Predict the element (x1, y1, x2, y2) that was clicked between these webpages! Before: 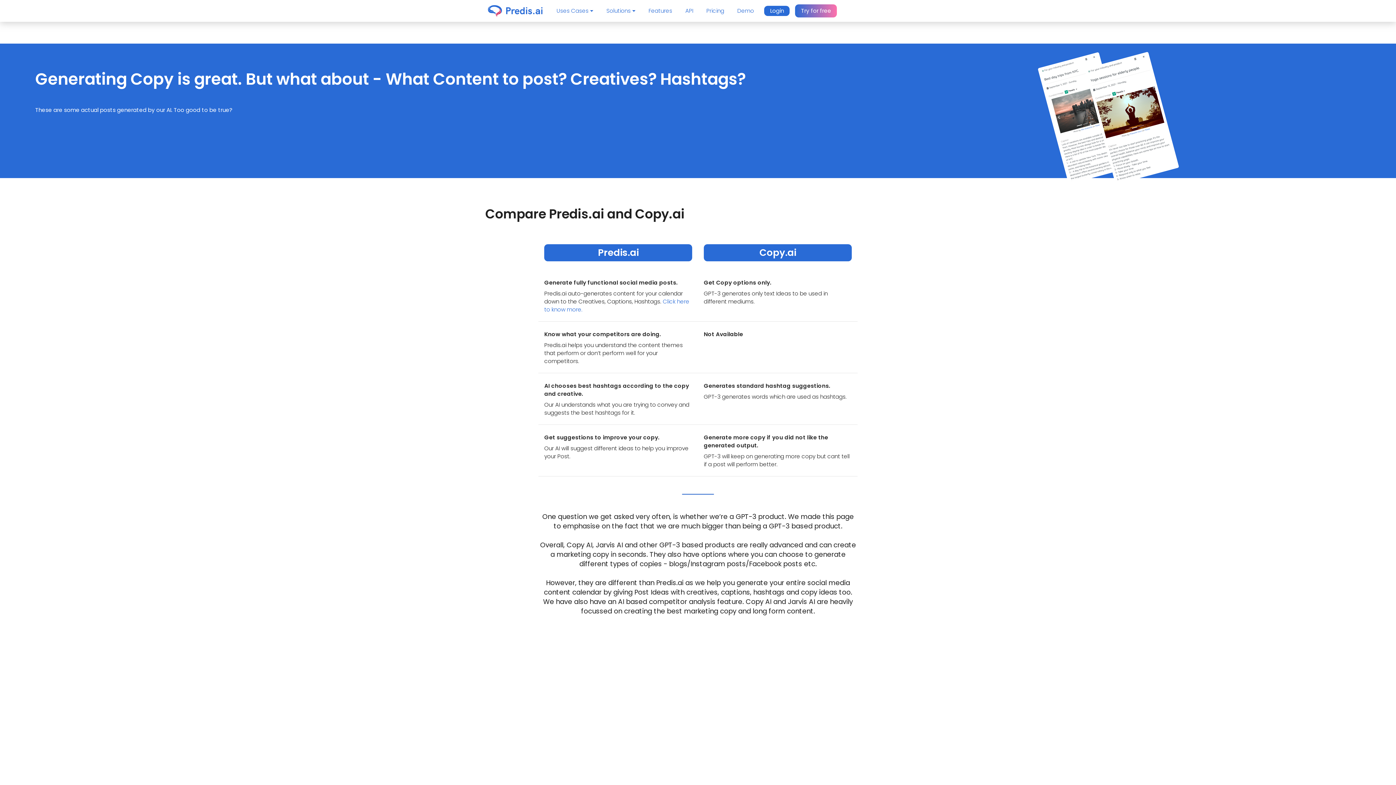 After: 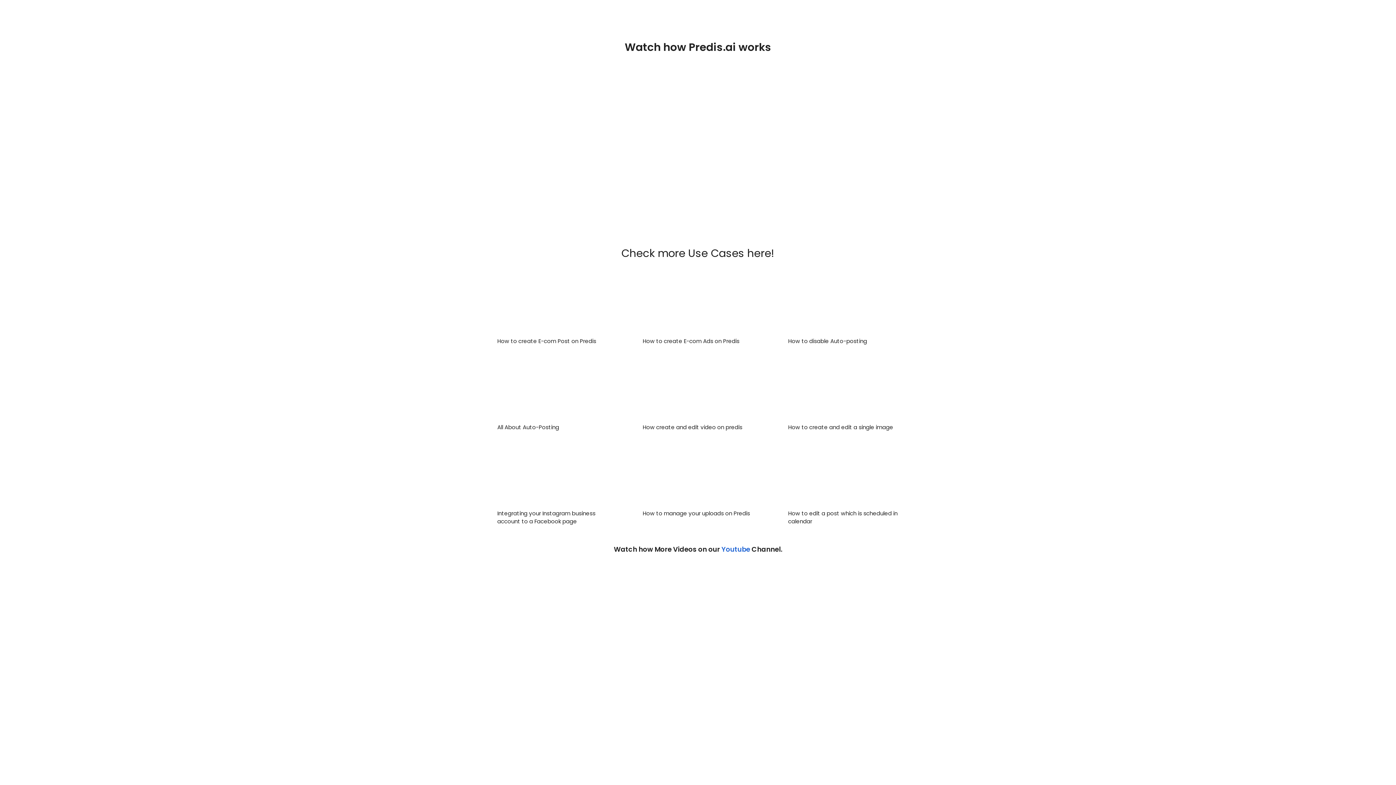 Action: label: Demo bbox: (734, 4, 757, 17)